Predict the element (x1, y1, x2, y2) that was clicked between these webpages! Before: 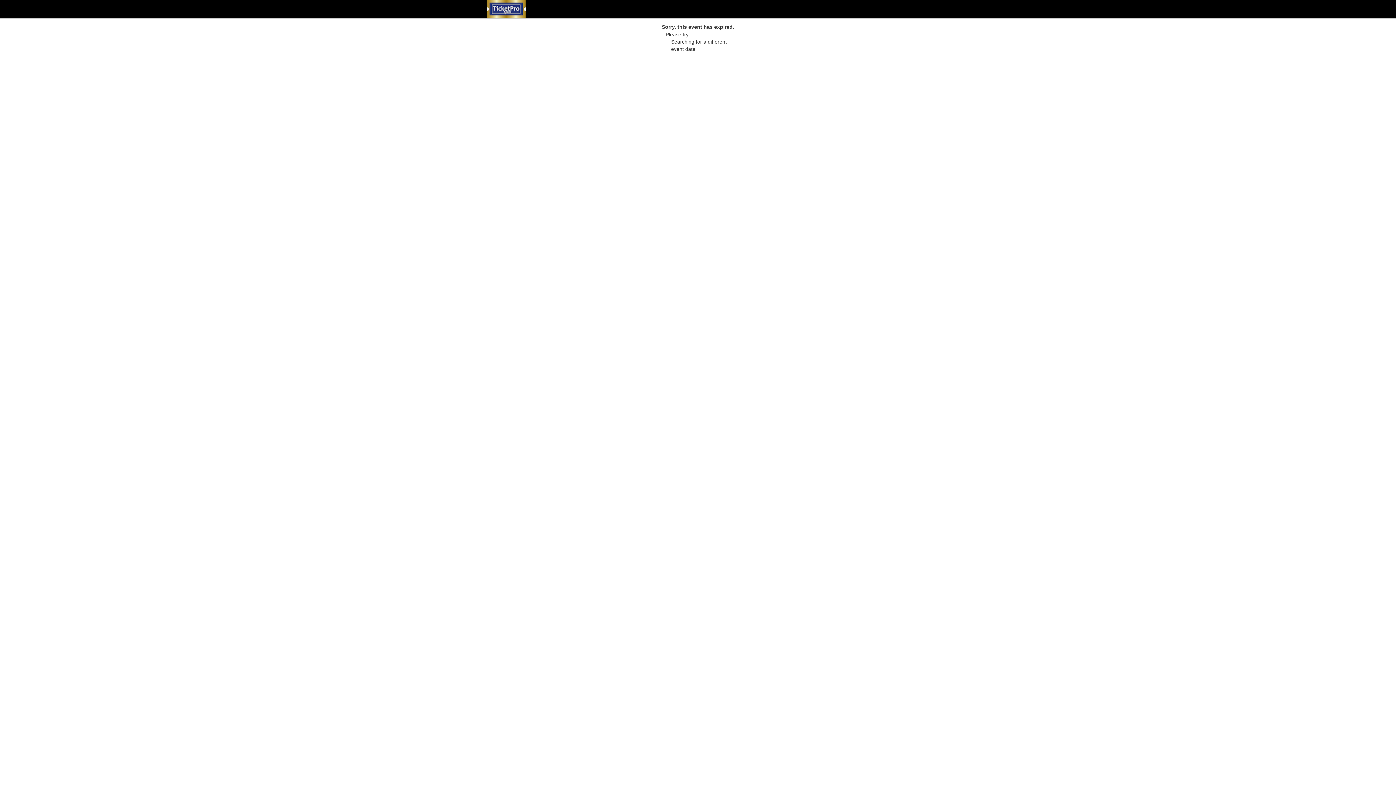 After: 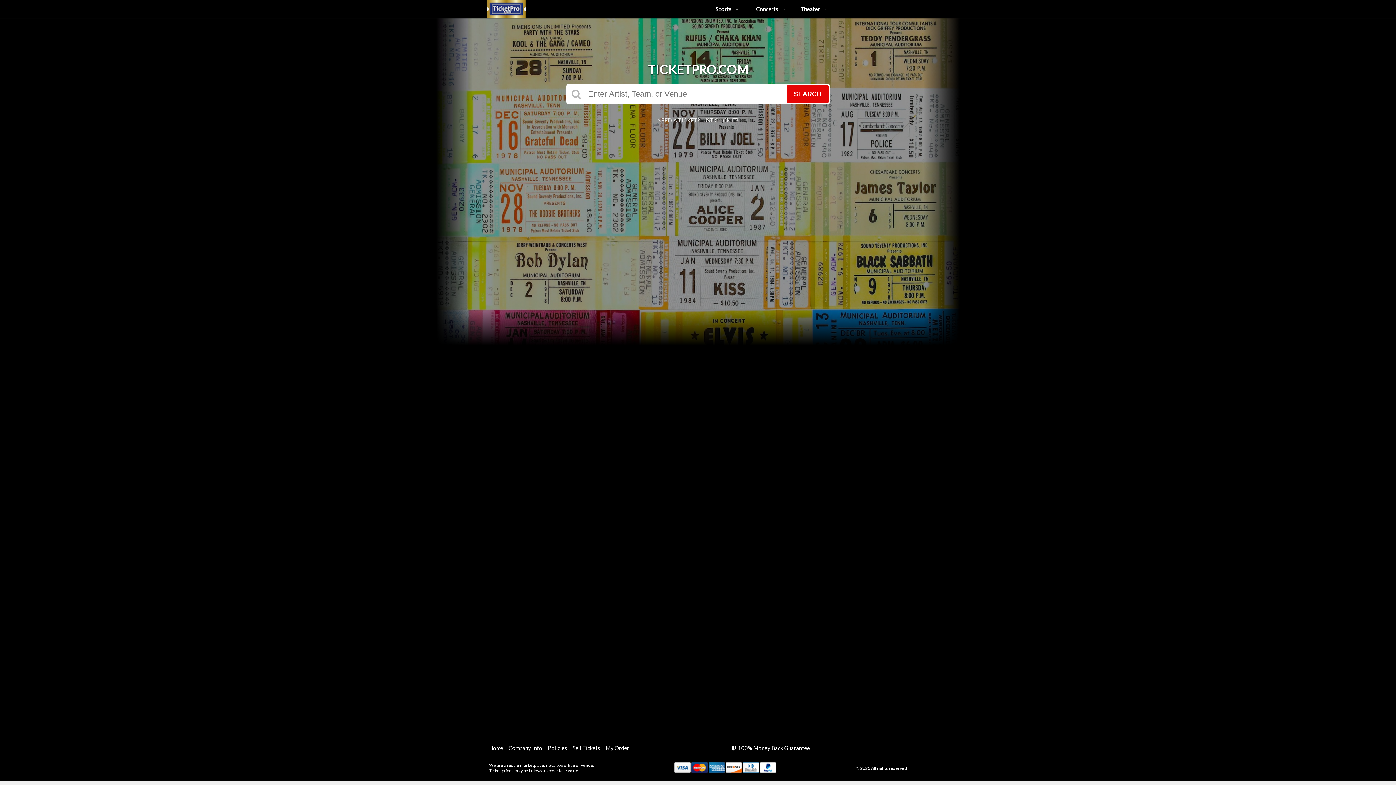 Action: bbox: (487, 12, 525, 19)